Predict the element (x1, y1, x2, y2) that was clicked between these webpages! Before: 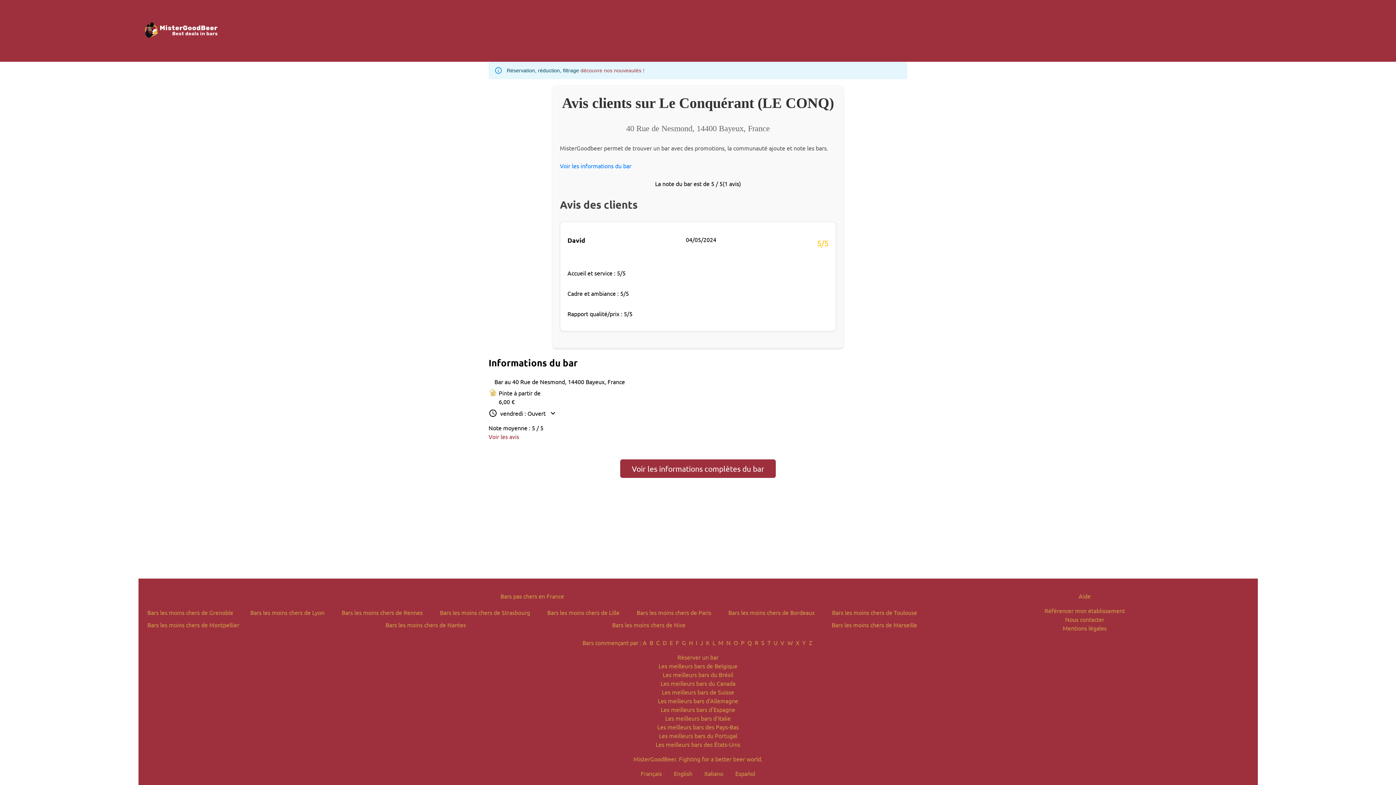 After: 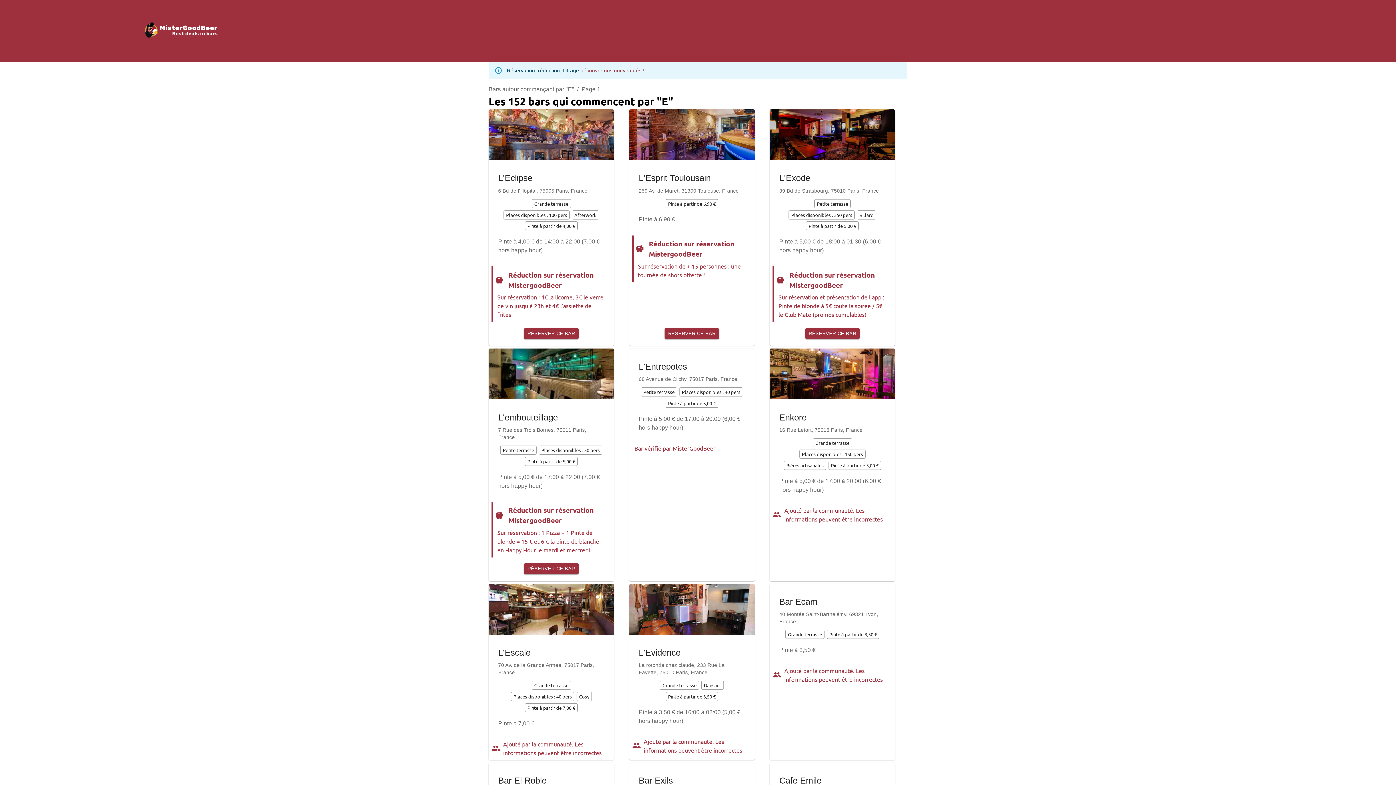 Action: bbox: (668, 639, 674, 646) label:  E 